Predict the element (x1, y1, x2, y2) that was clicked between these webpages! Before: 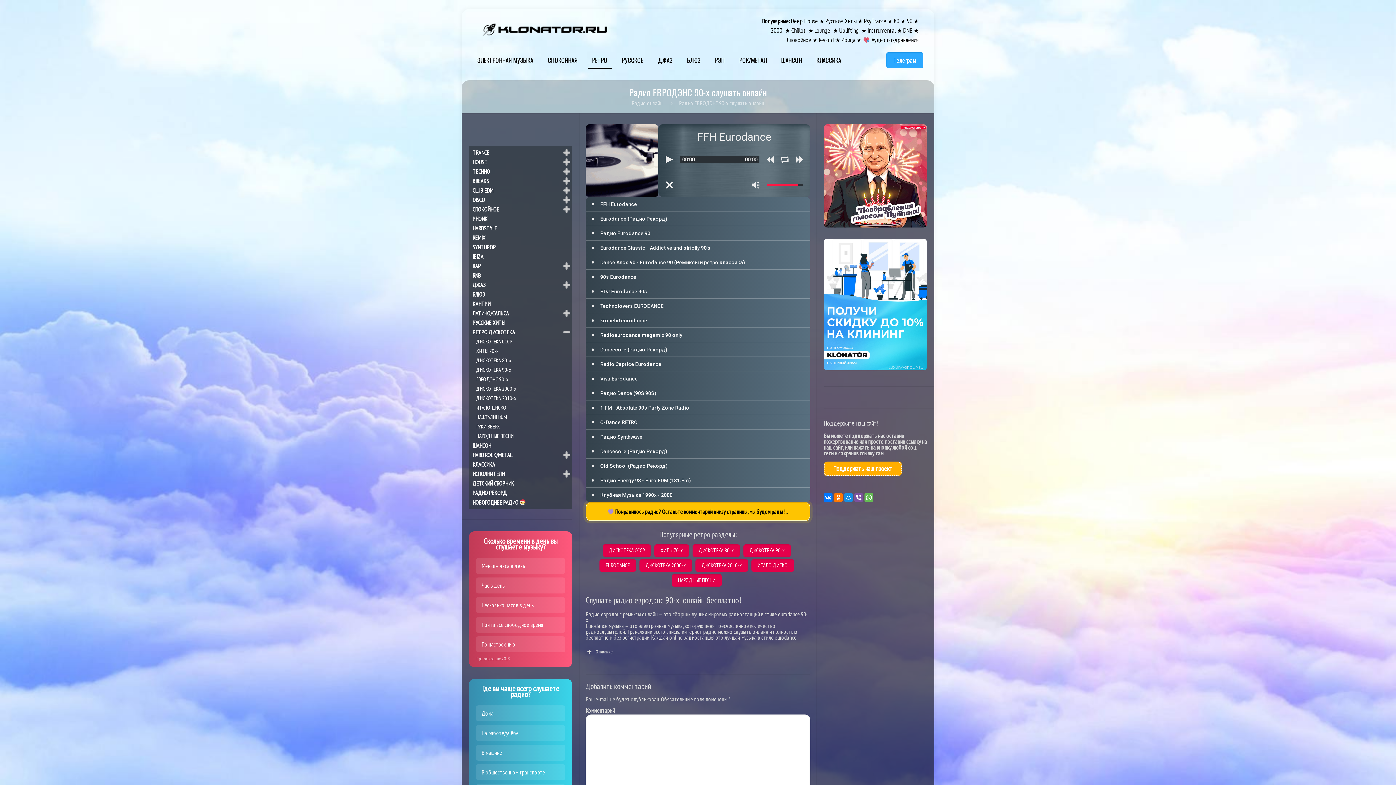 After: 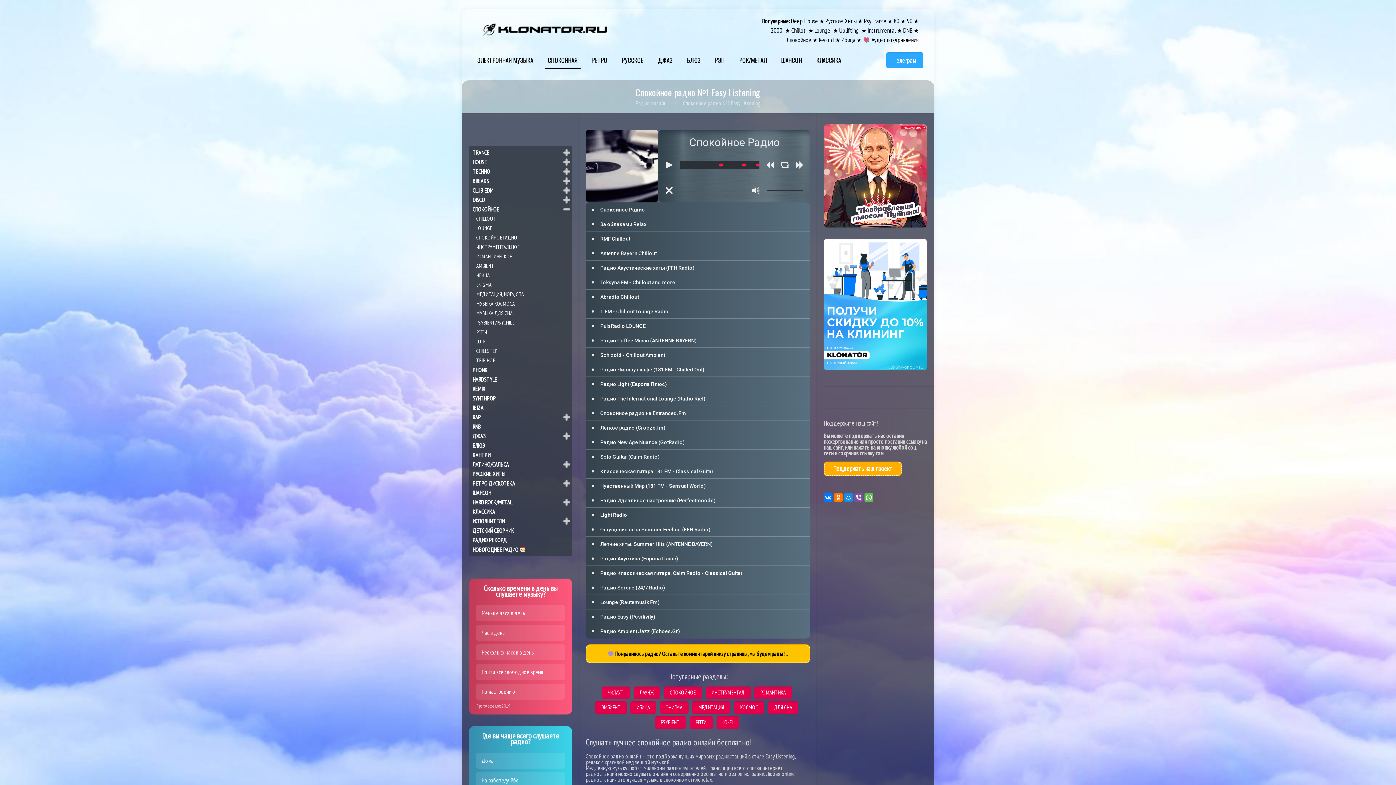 Action: bbox: (786, 35, 811, 44) label: Спокойное